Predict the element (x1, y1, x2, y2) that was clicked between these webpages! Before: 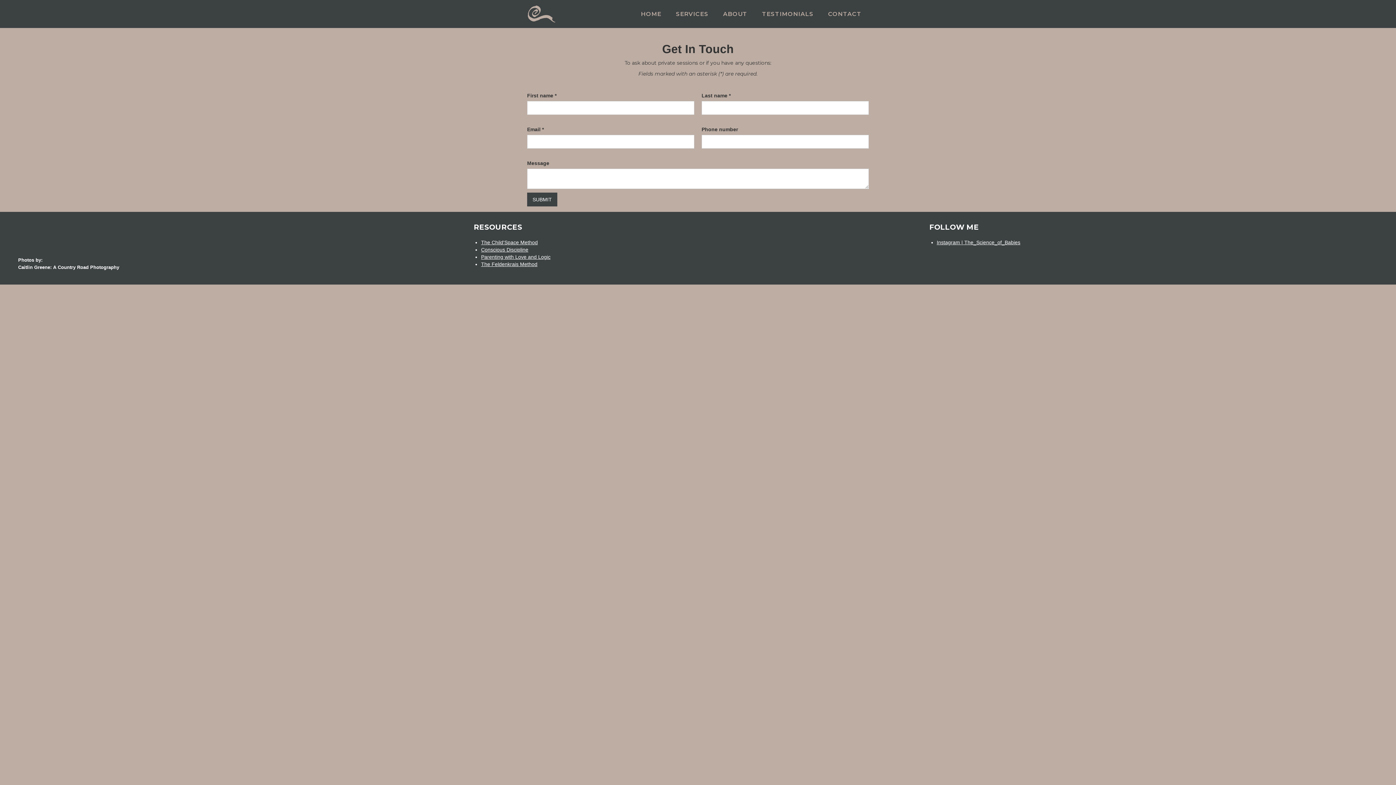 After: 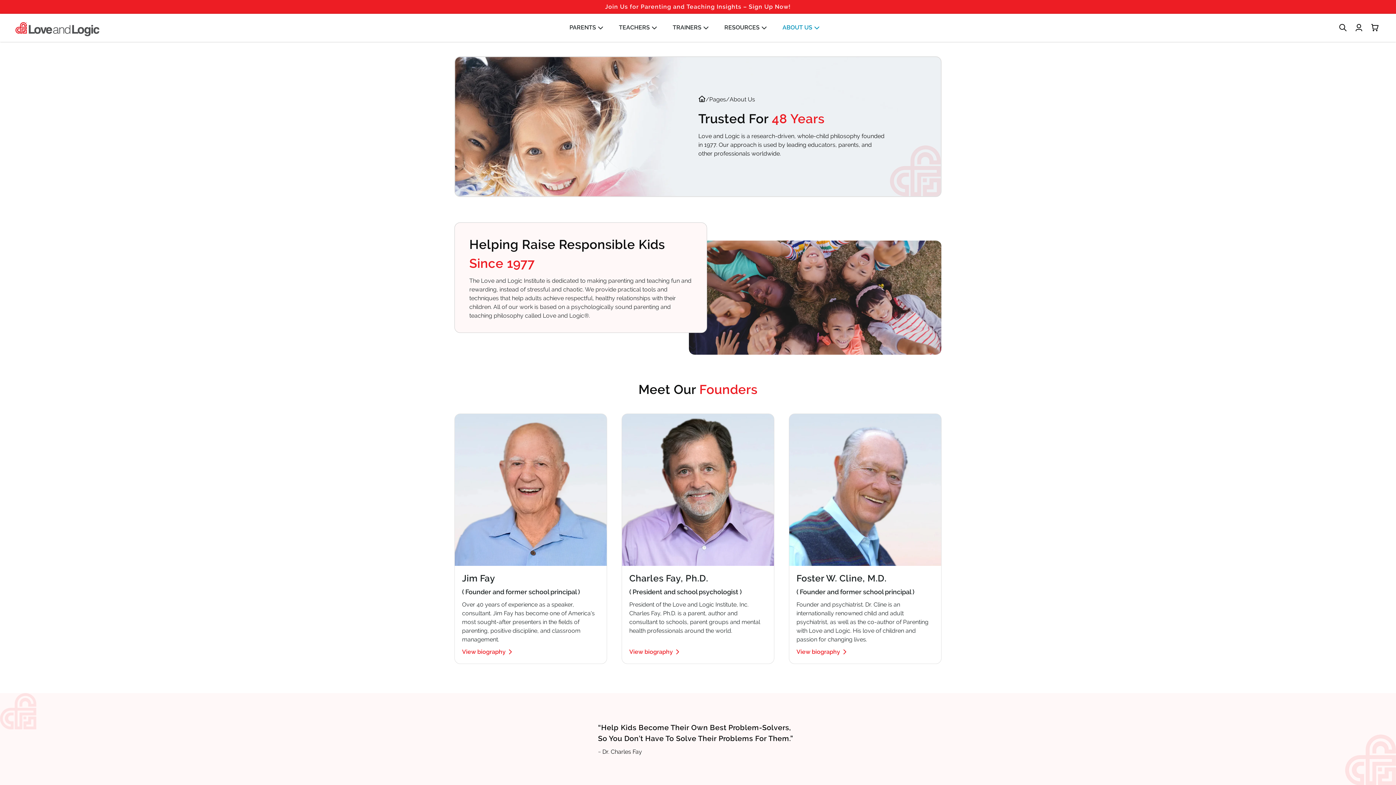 Action: bbox: (481, 254, 550, 259) label: Parenting with Love and Logic